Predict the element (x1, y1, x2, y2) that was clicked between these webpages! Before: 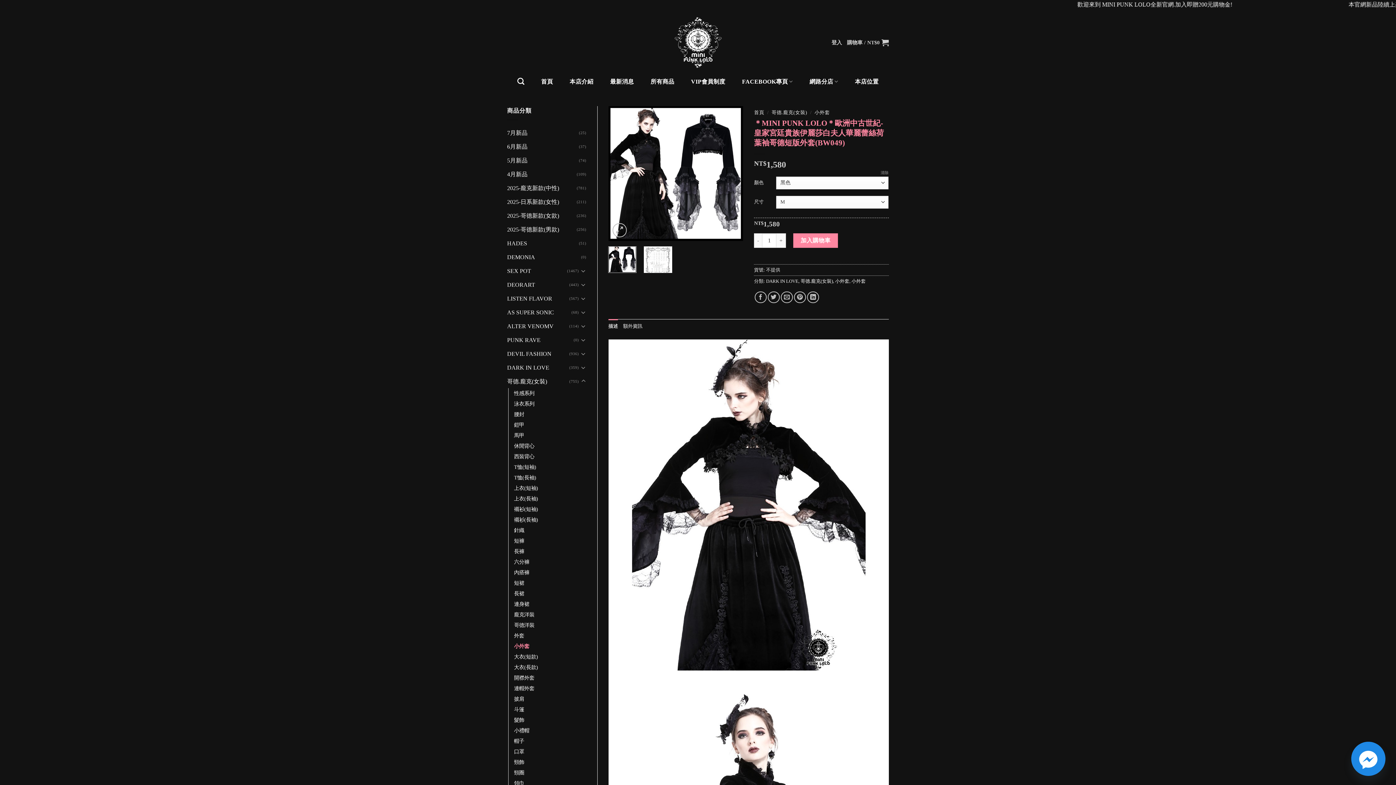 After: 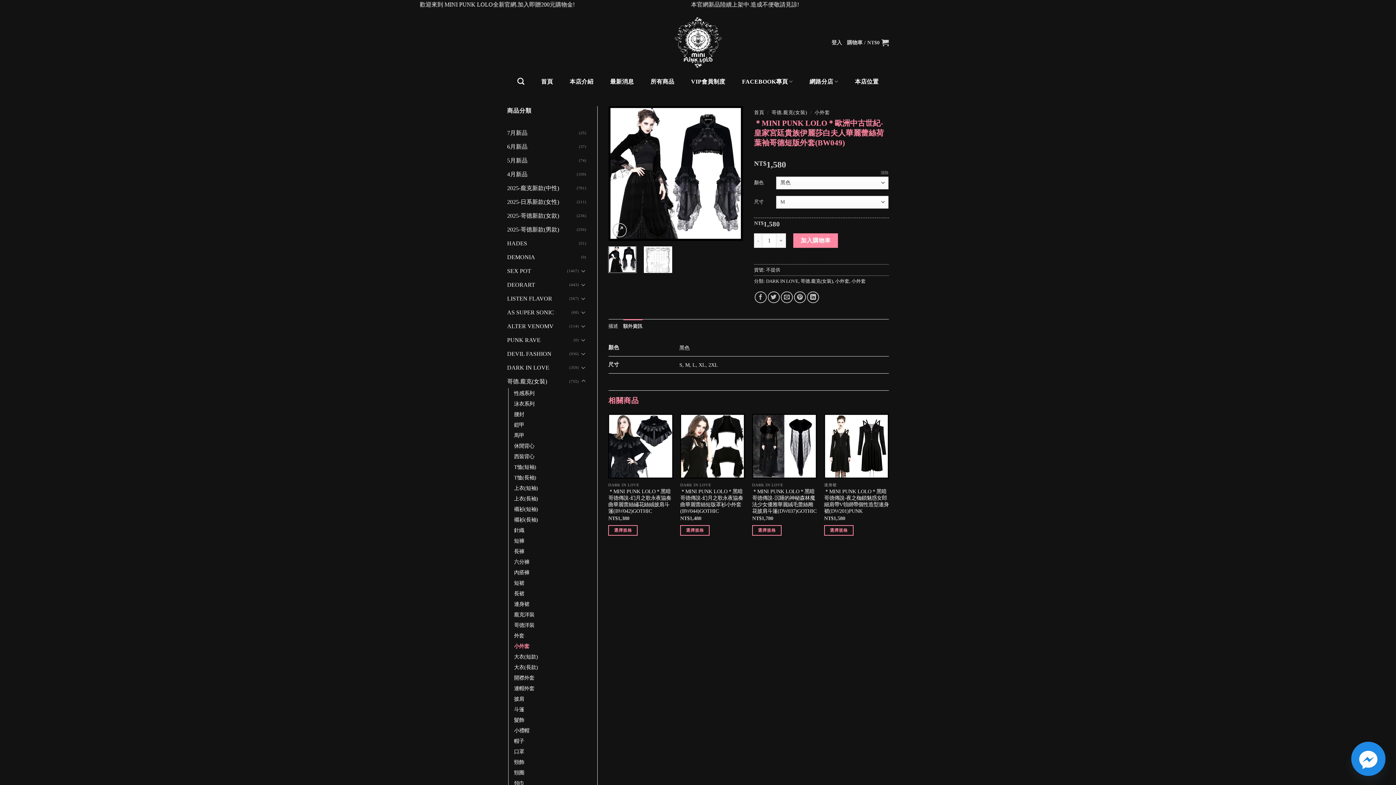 Action: bbox: (623, 319, 642, 333) label: 額外資訊